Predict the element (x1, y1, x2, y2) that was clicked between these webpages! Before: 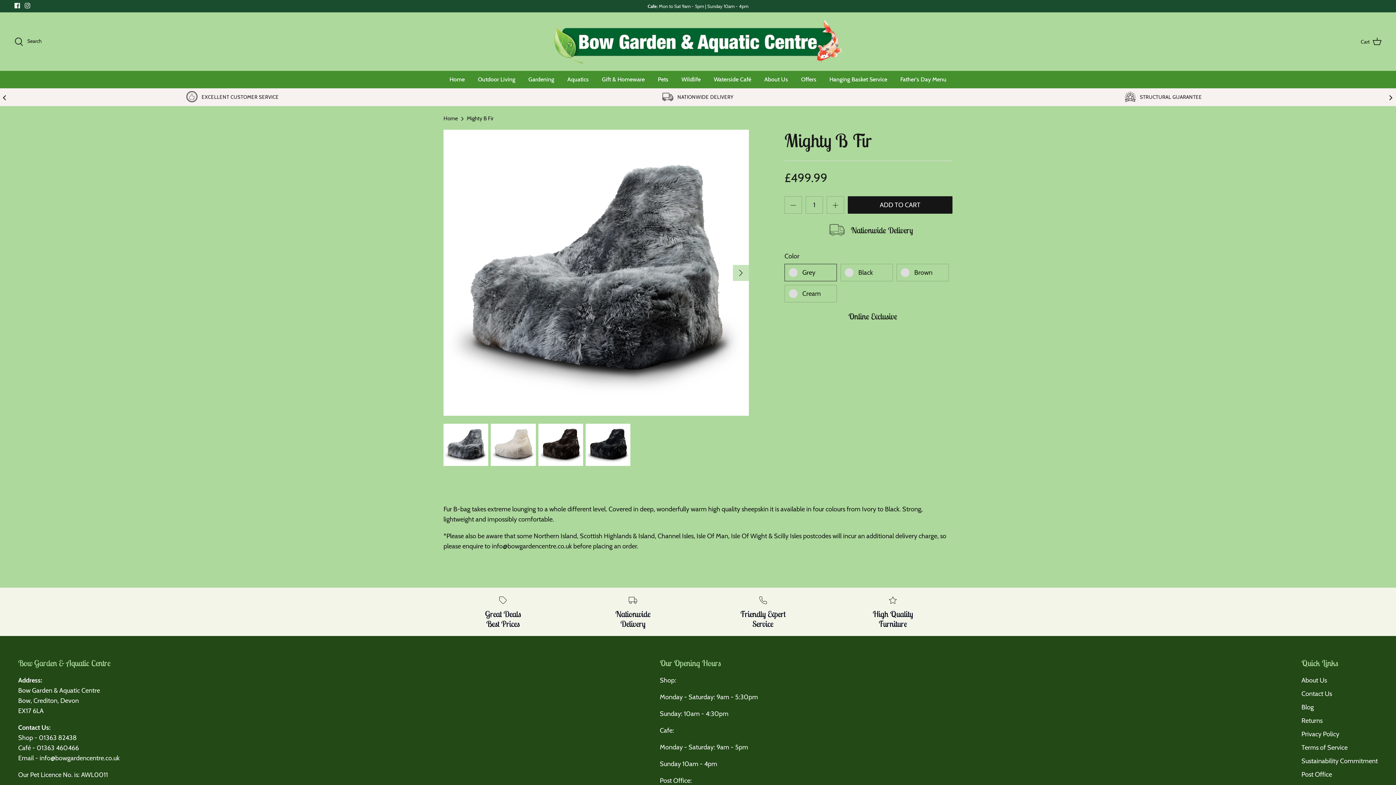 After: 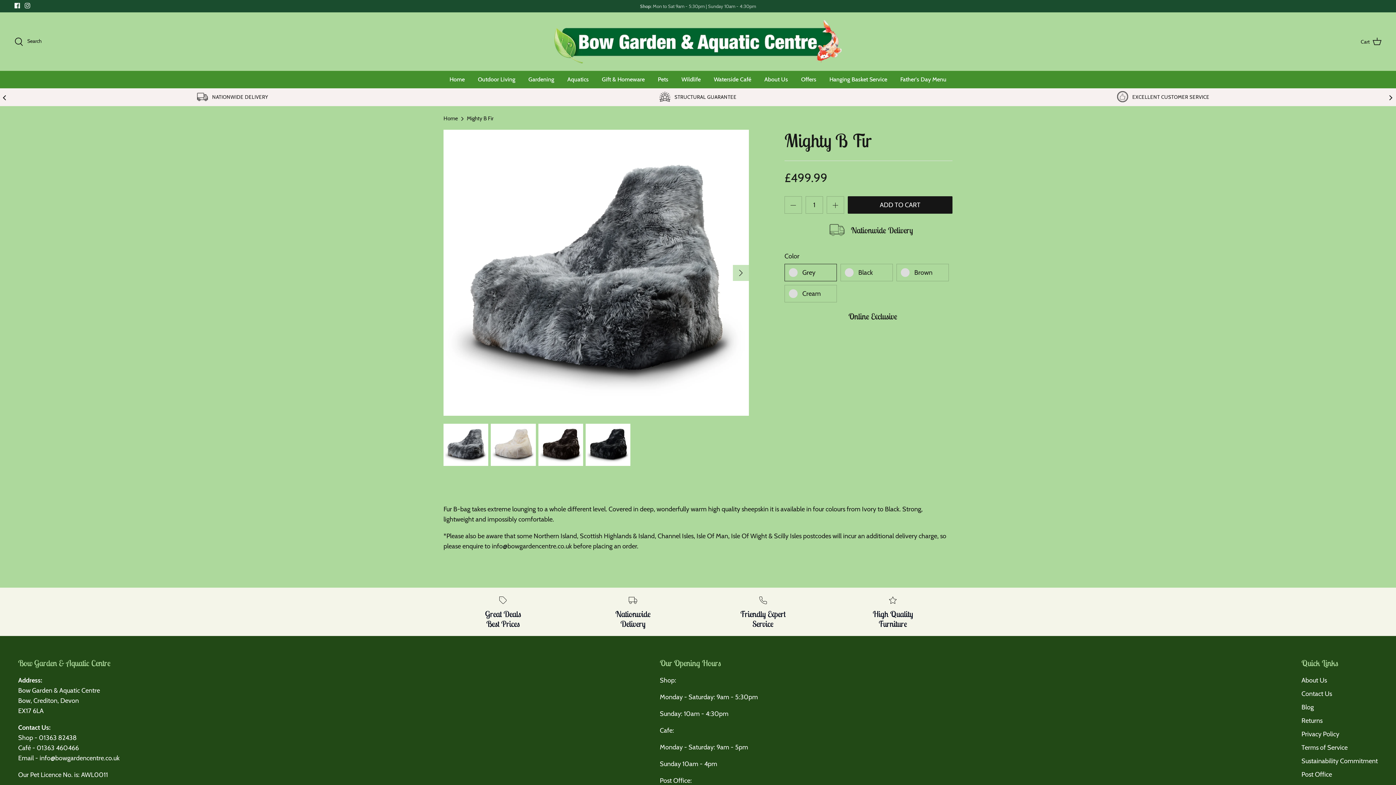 Action: label: Mighty B Fir bbox: (466, 115, 493, 121)